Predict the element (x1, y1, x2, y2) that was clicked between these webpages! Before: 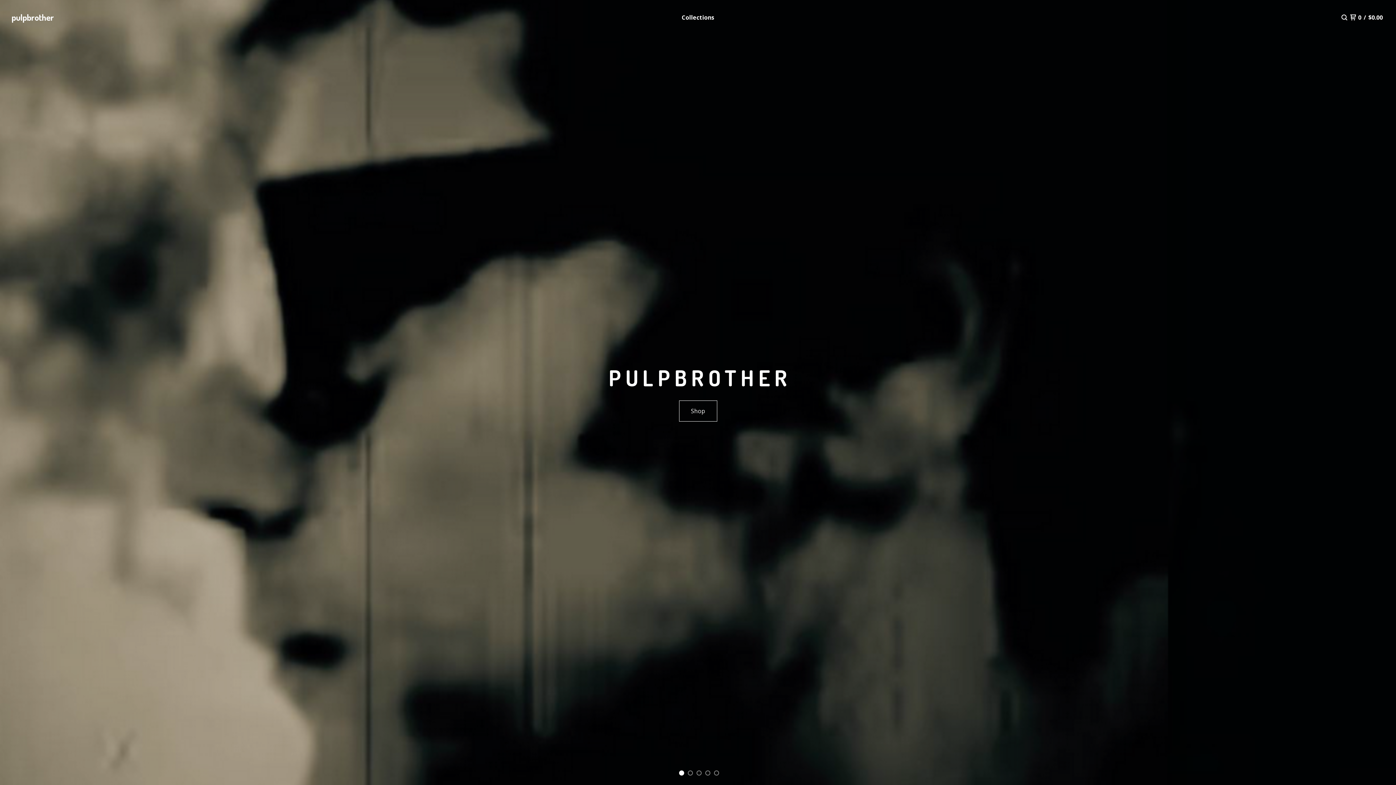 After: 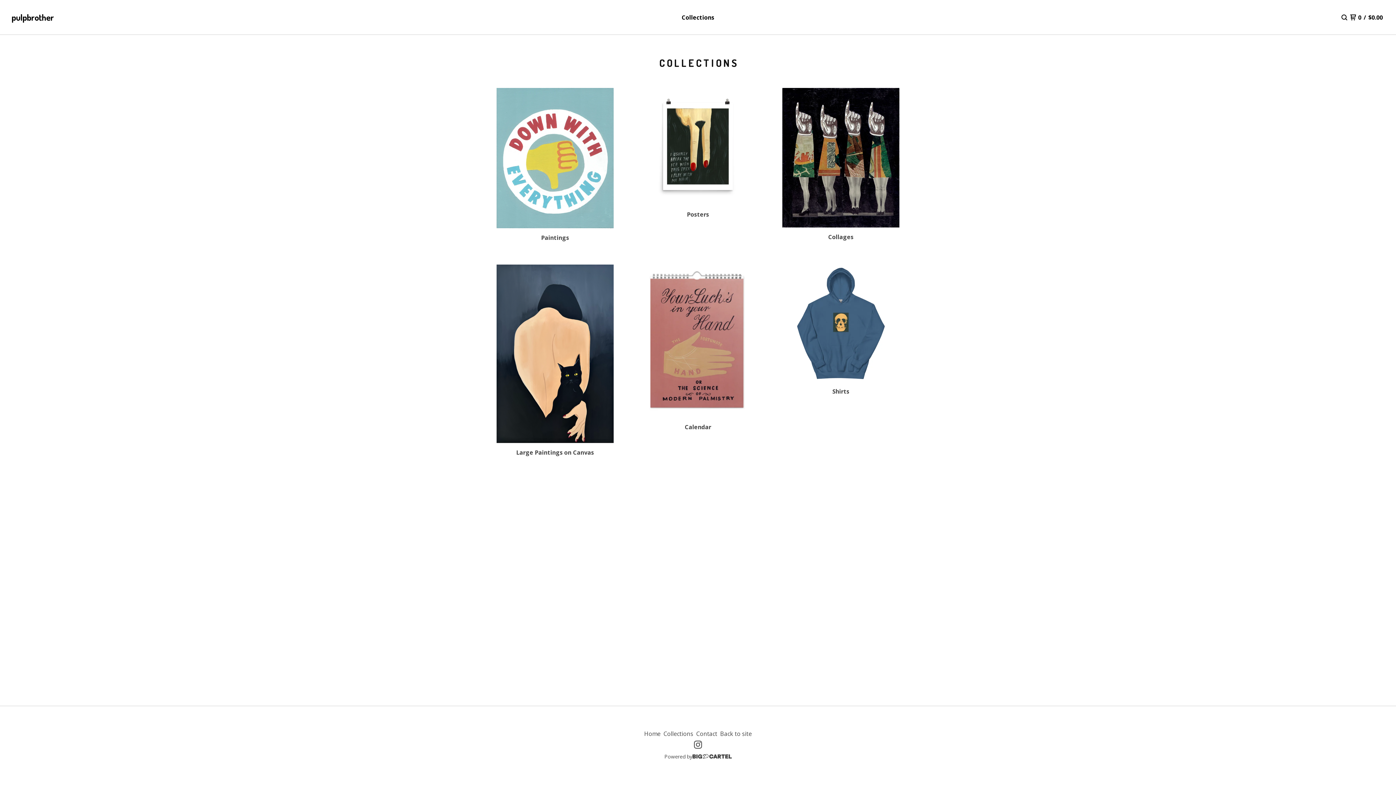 Action: label: Shop bbox: (679, 400, 717, 421)